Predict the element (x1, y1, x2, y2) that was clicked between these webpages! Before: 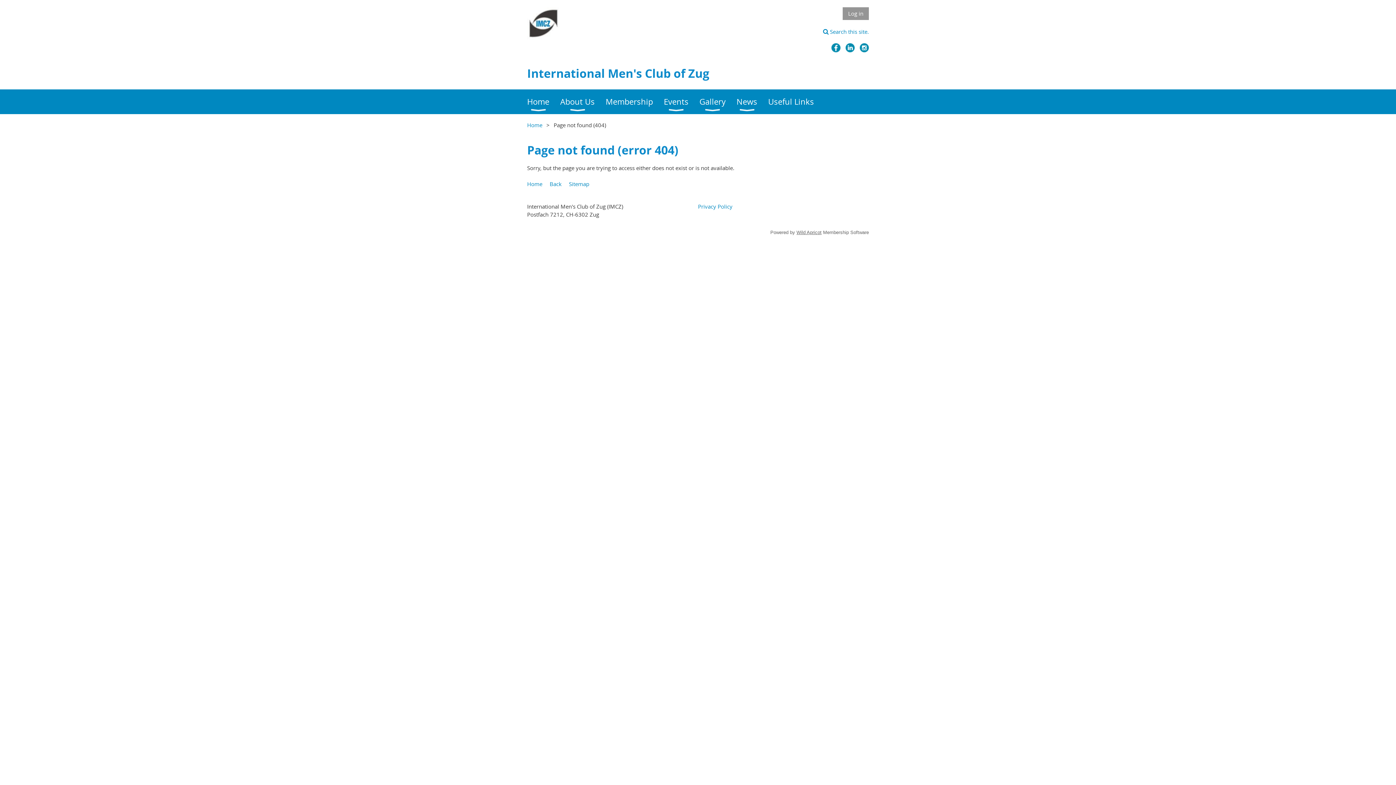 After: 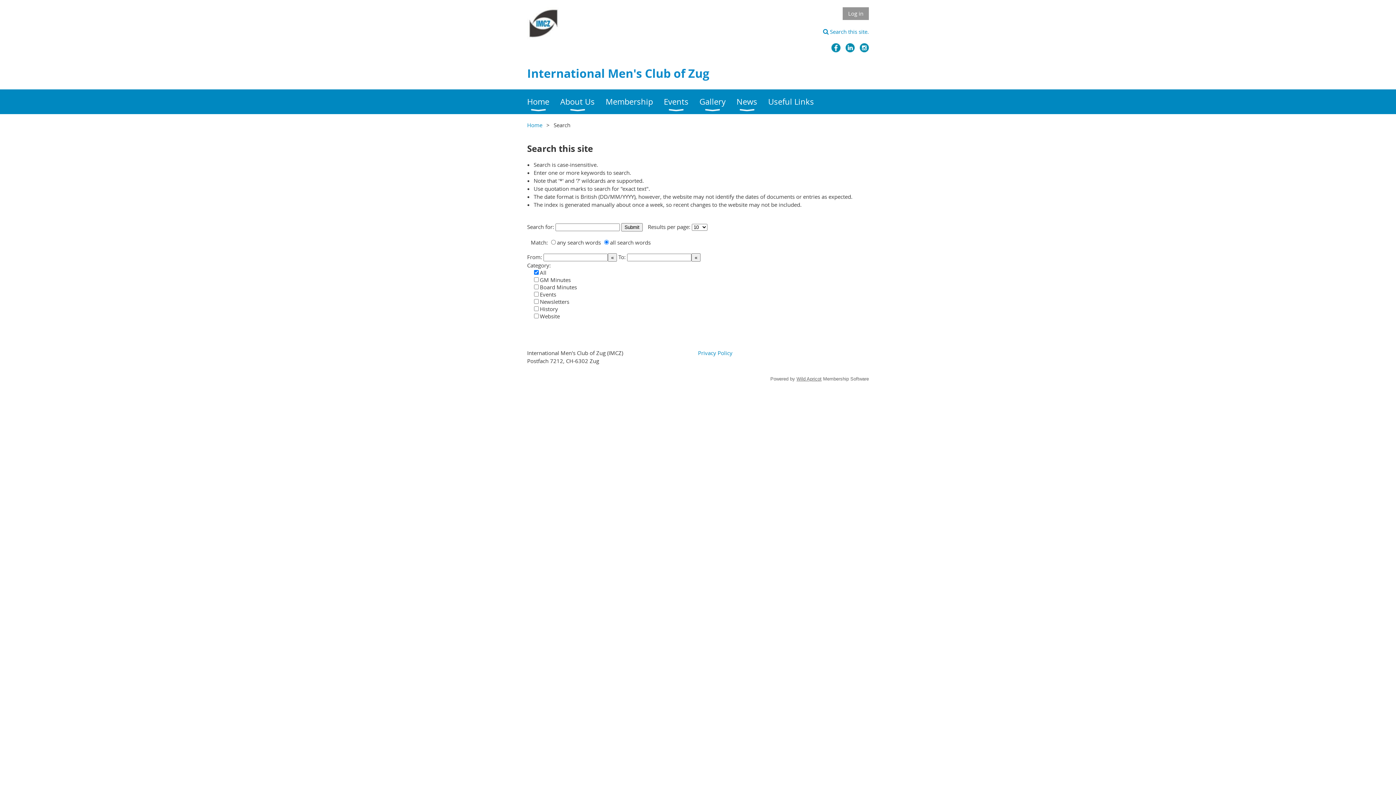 Action: label:  Search this site. bbox: (823, 28, 869, 35)